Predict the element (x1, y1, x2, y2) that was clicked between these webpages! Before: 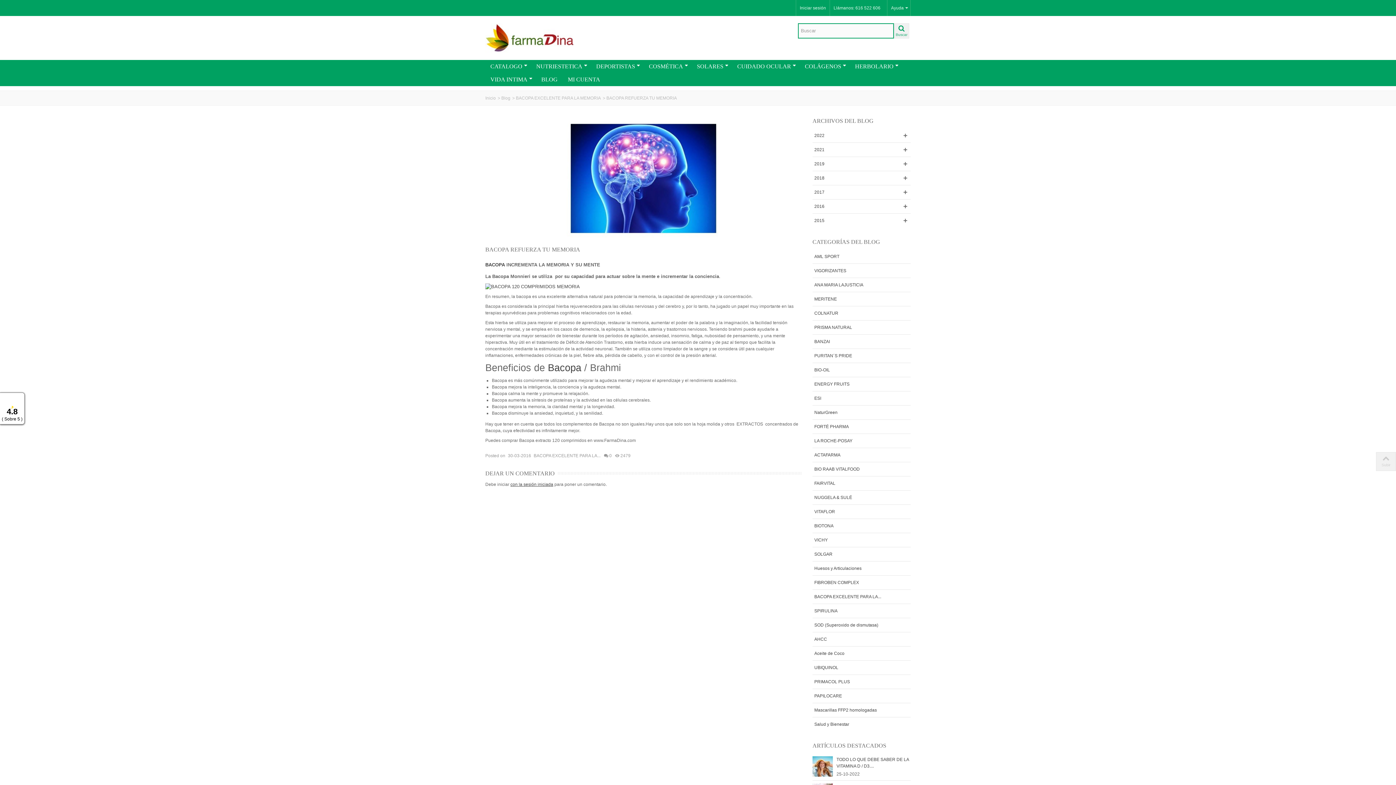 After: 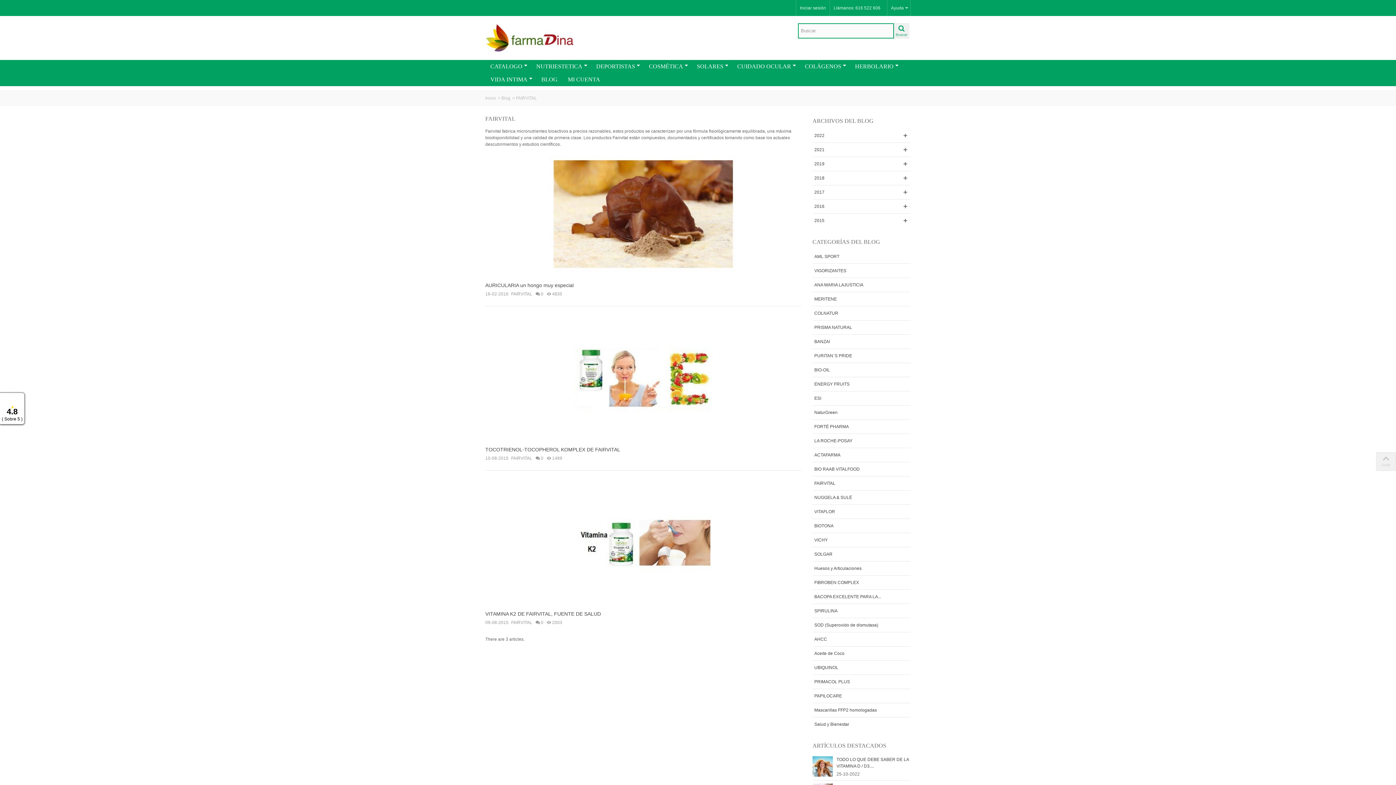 Action: bbox: (812, 476, 910, 490) label: FAIRVITAL